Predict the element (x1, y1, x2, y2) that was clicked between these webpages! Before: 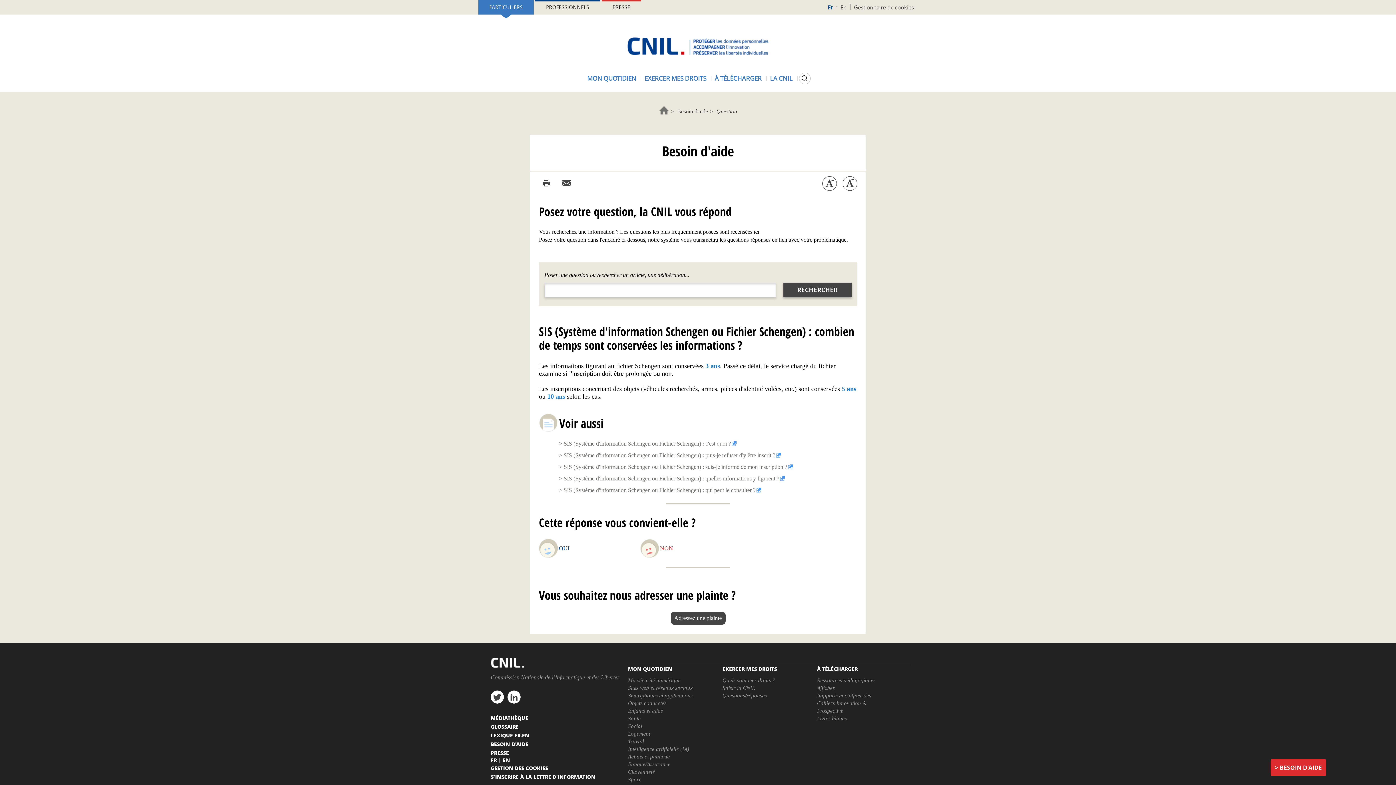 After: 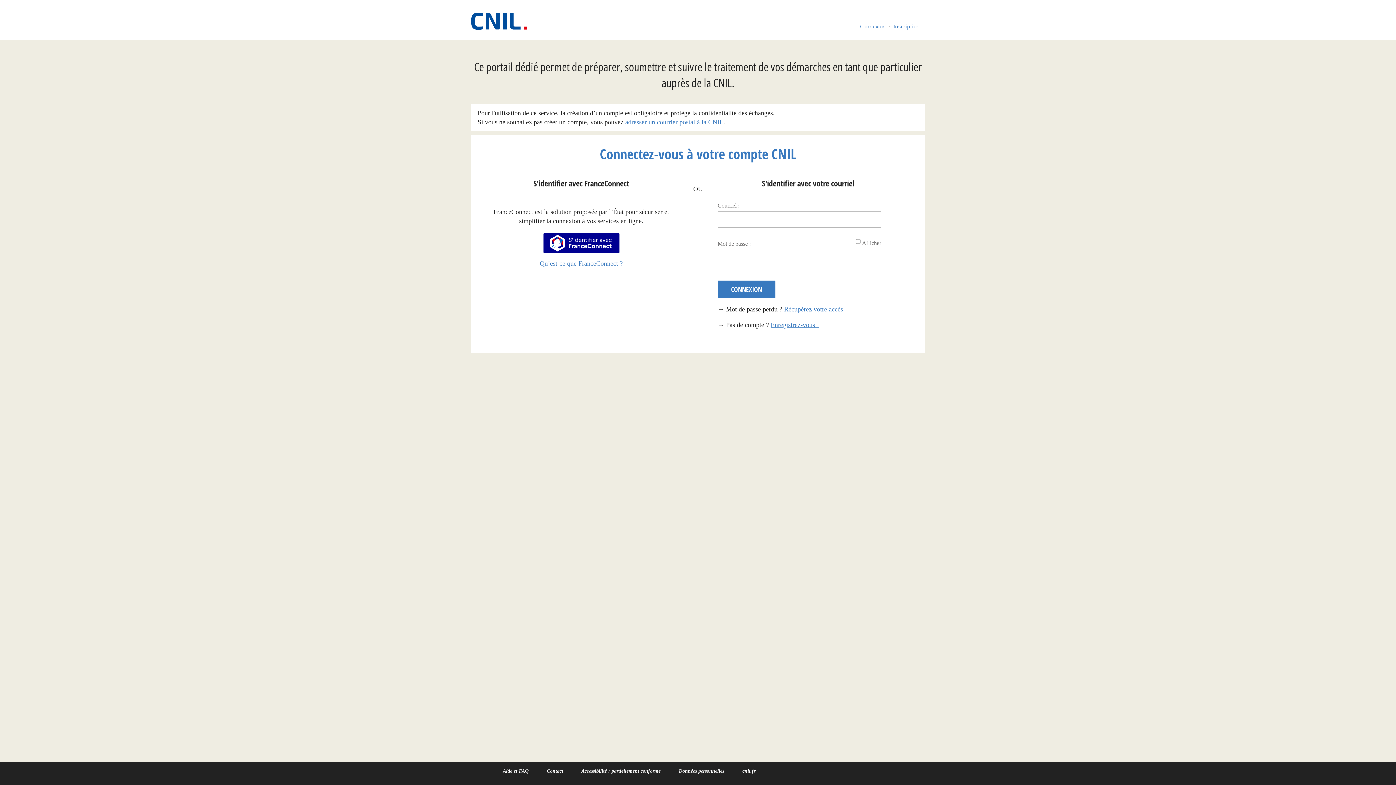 Action: bbox: (670, 612, 725, 625) label: Adressez une plainte